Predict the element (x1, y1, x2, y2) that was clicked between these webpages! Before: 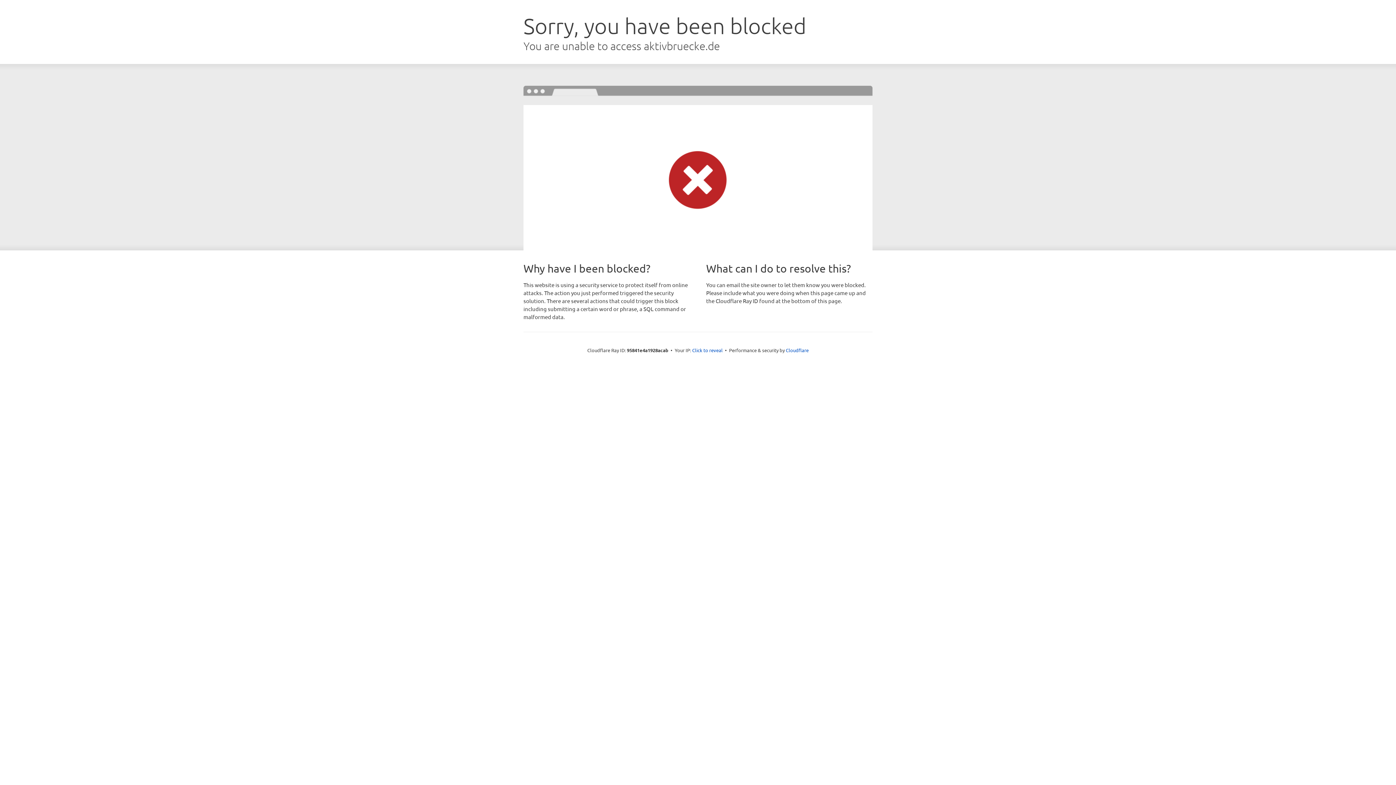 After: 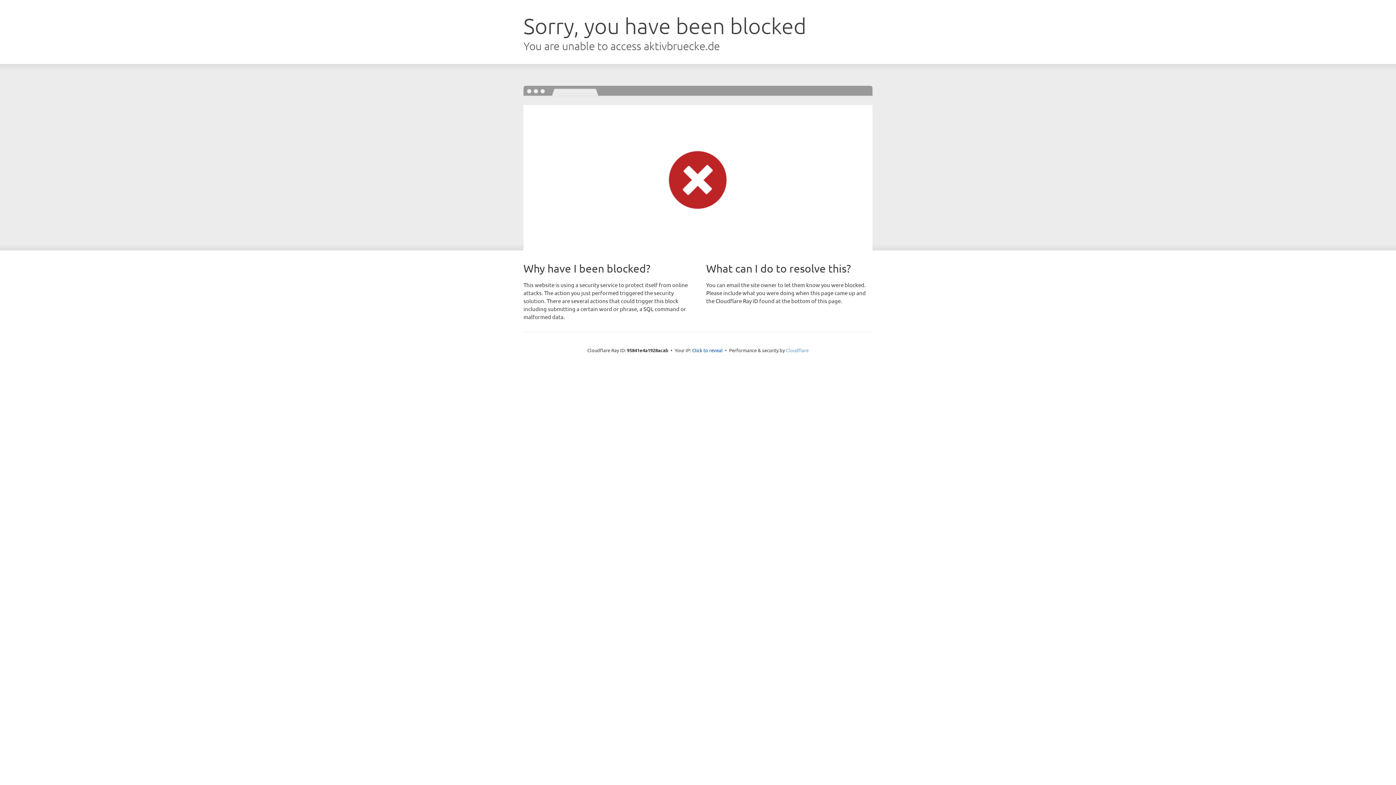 Action: label: Cloudflare bbox: (786, 347, 808, 353)